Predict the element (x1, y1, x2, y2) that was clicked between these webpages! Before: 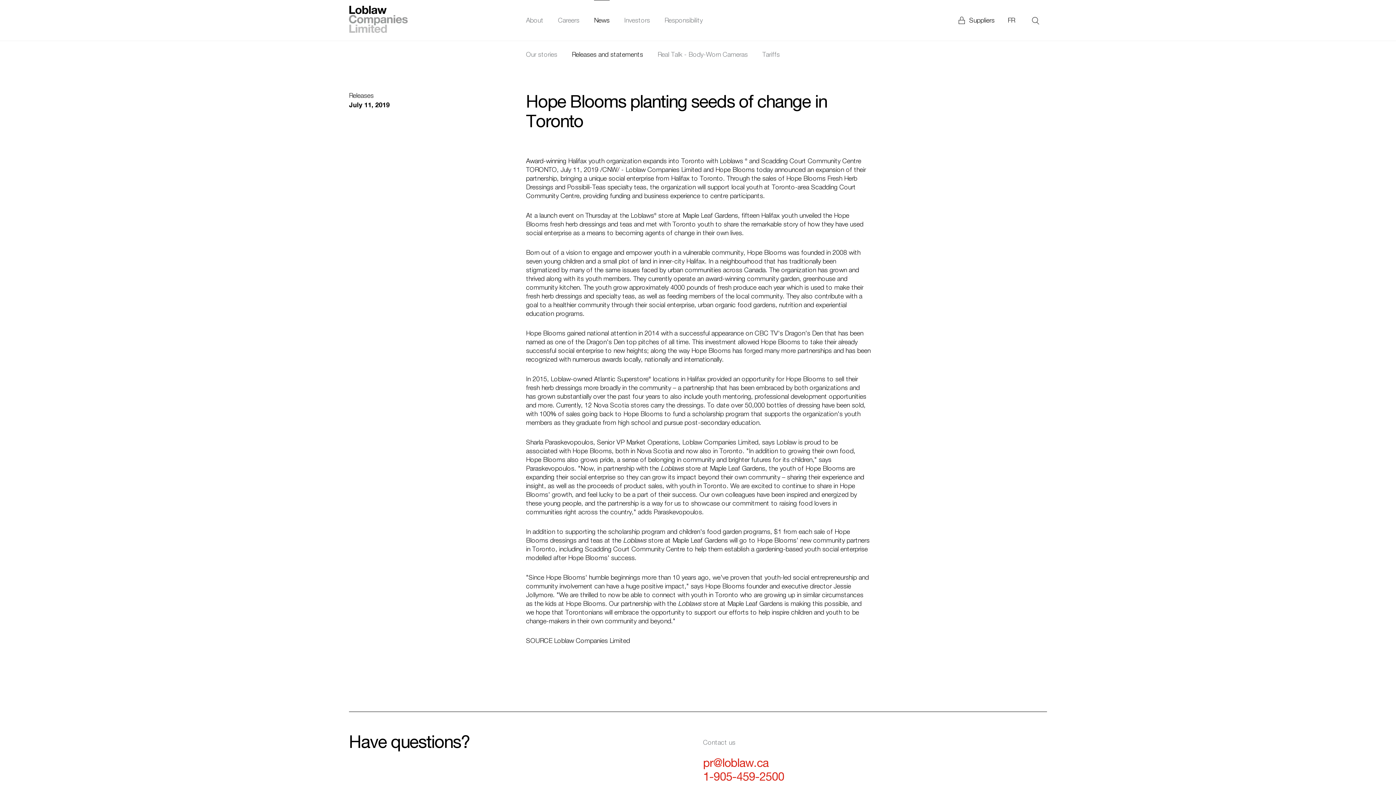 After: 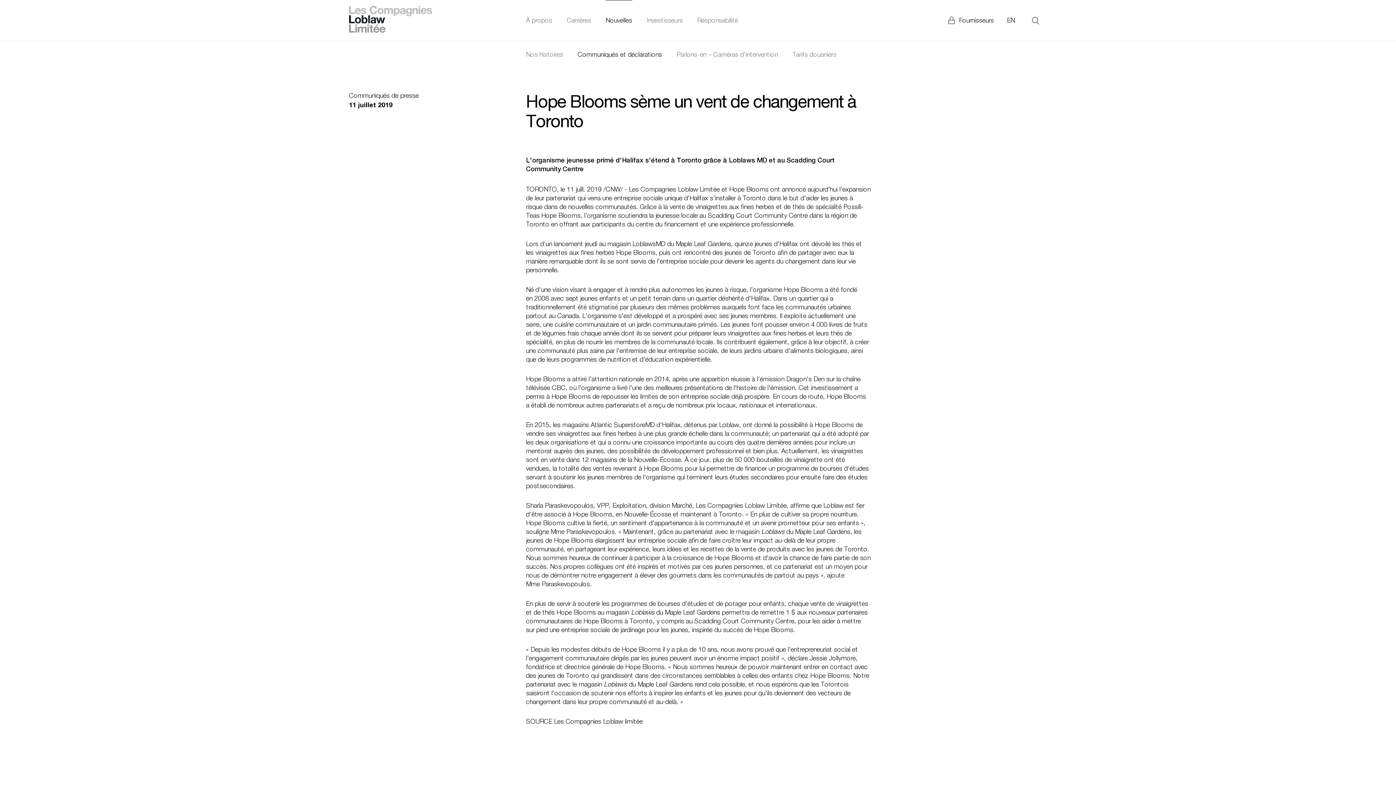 Action: label: Français bbox: (1008, 16, 1015, 24)